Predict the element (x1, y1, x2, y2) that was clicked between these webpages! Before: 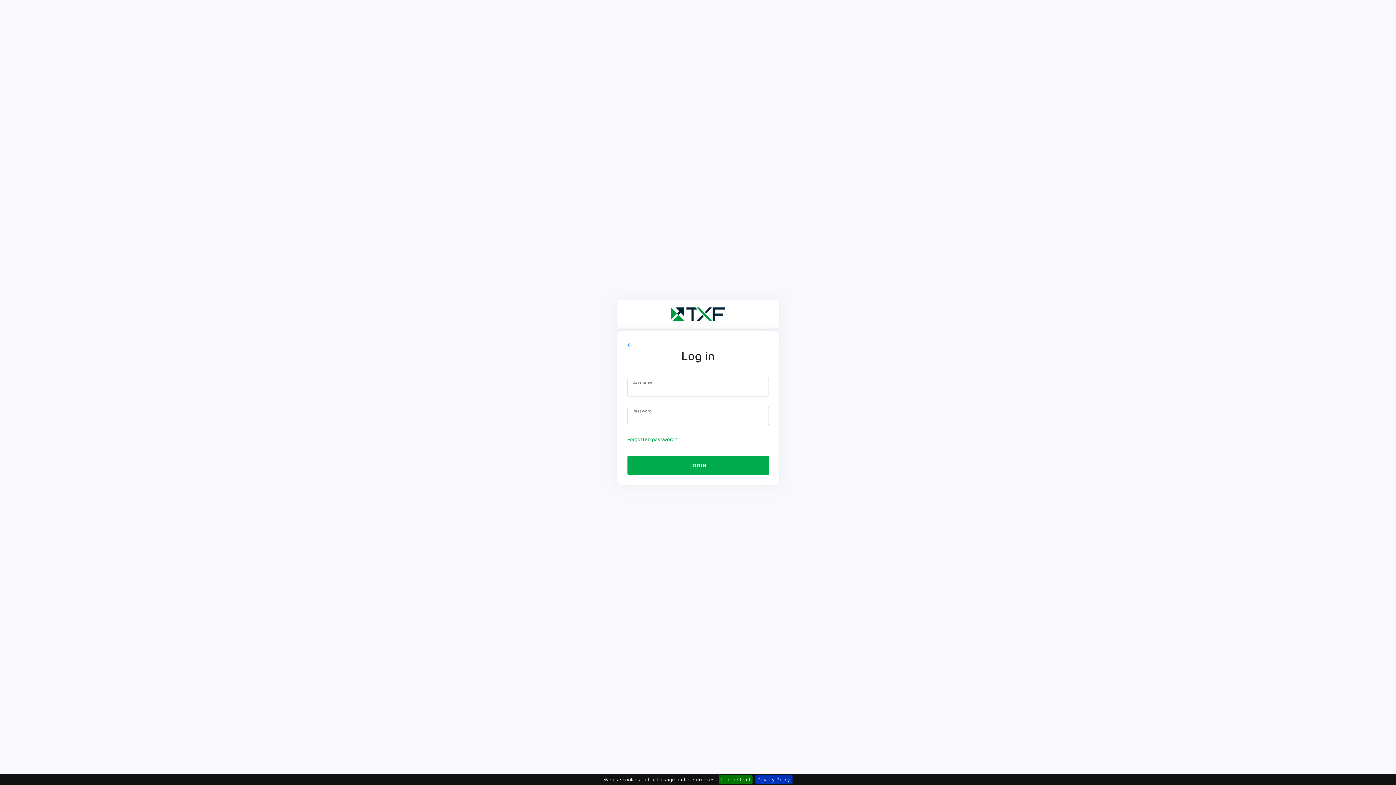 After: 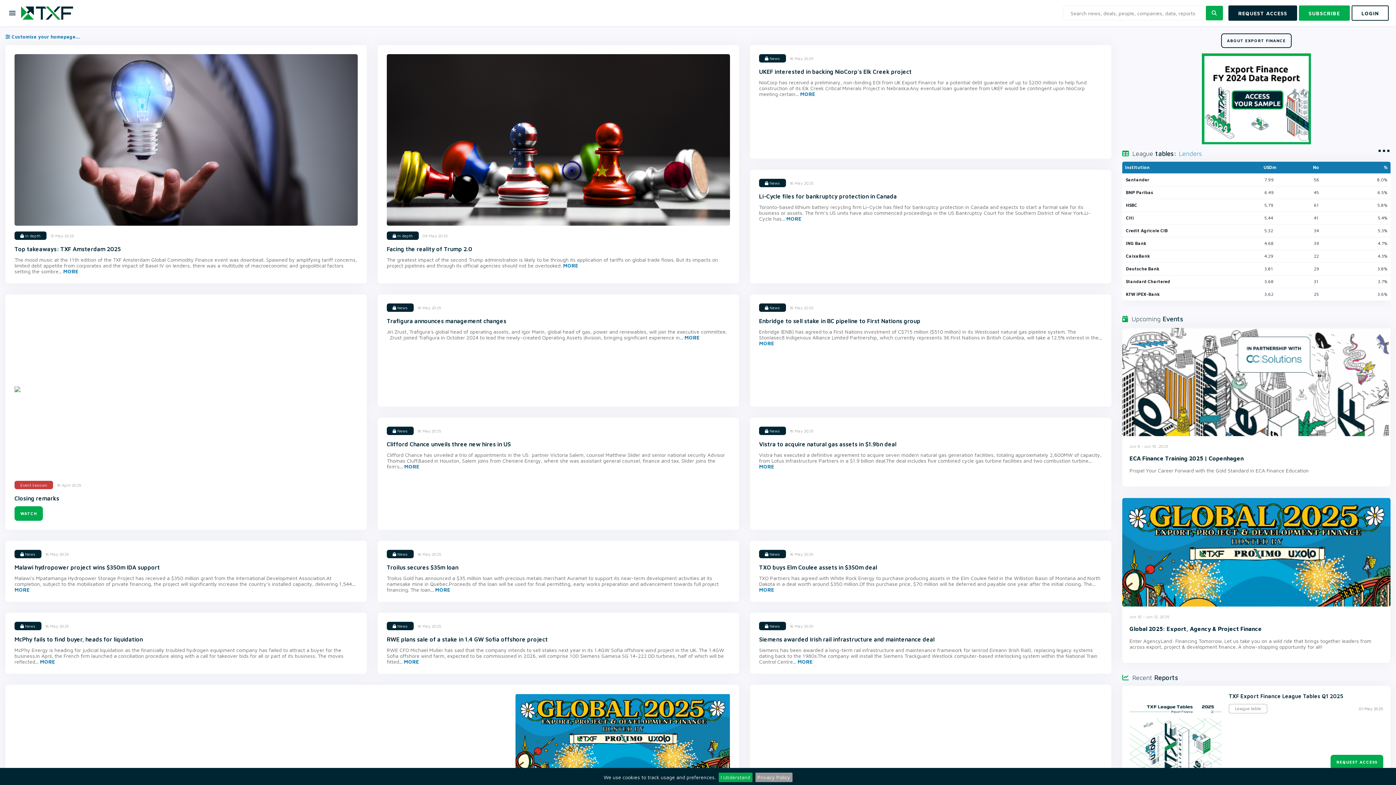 Action: bbox: (627, 342, 631, 348)